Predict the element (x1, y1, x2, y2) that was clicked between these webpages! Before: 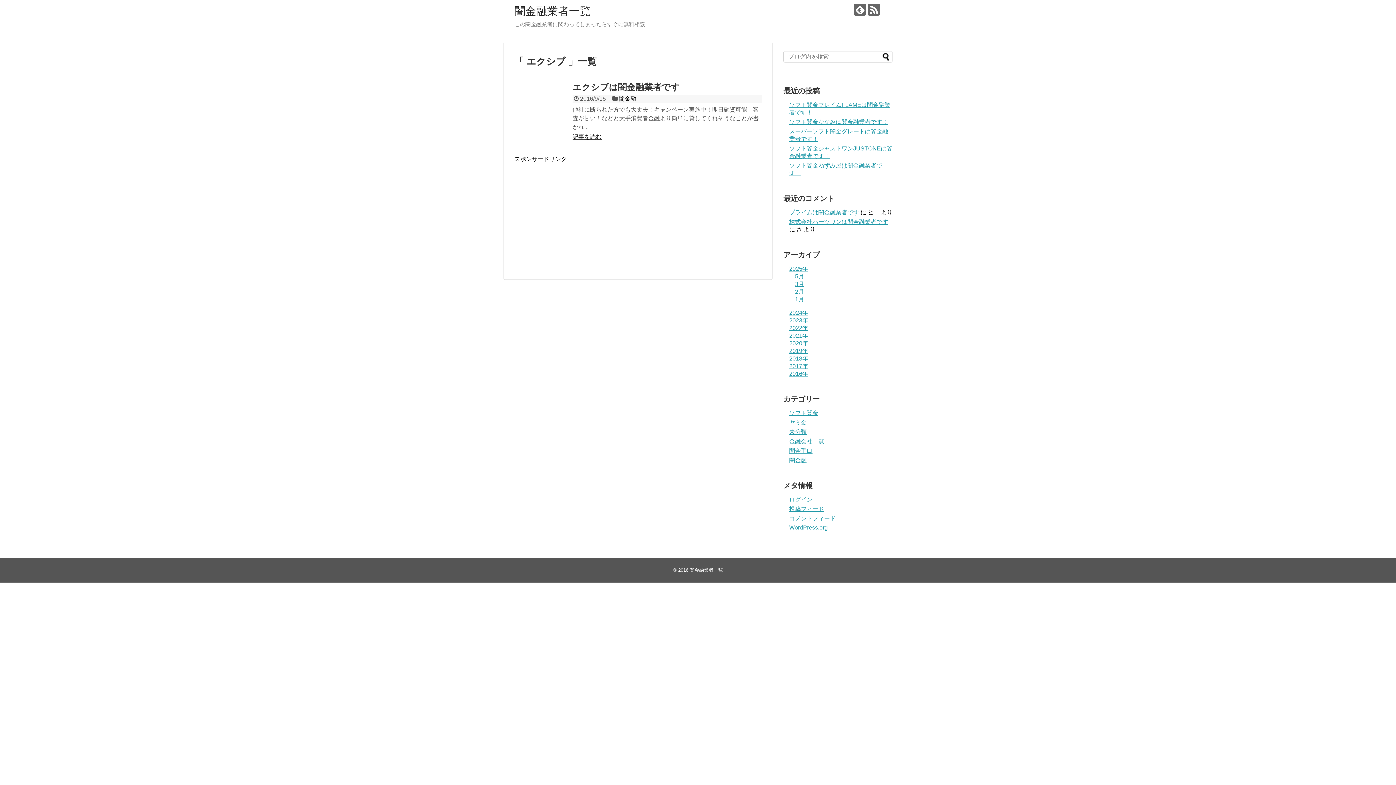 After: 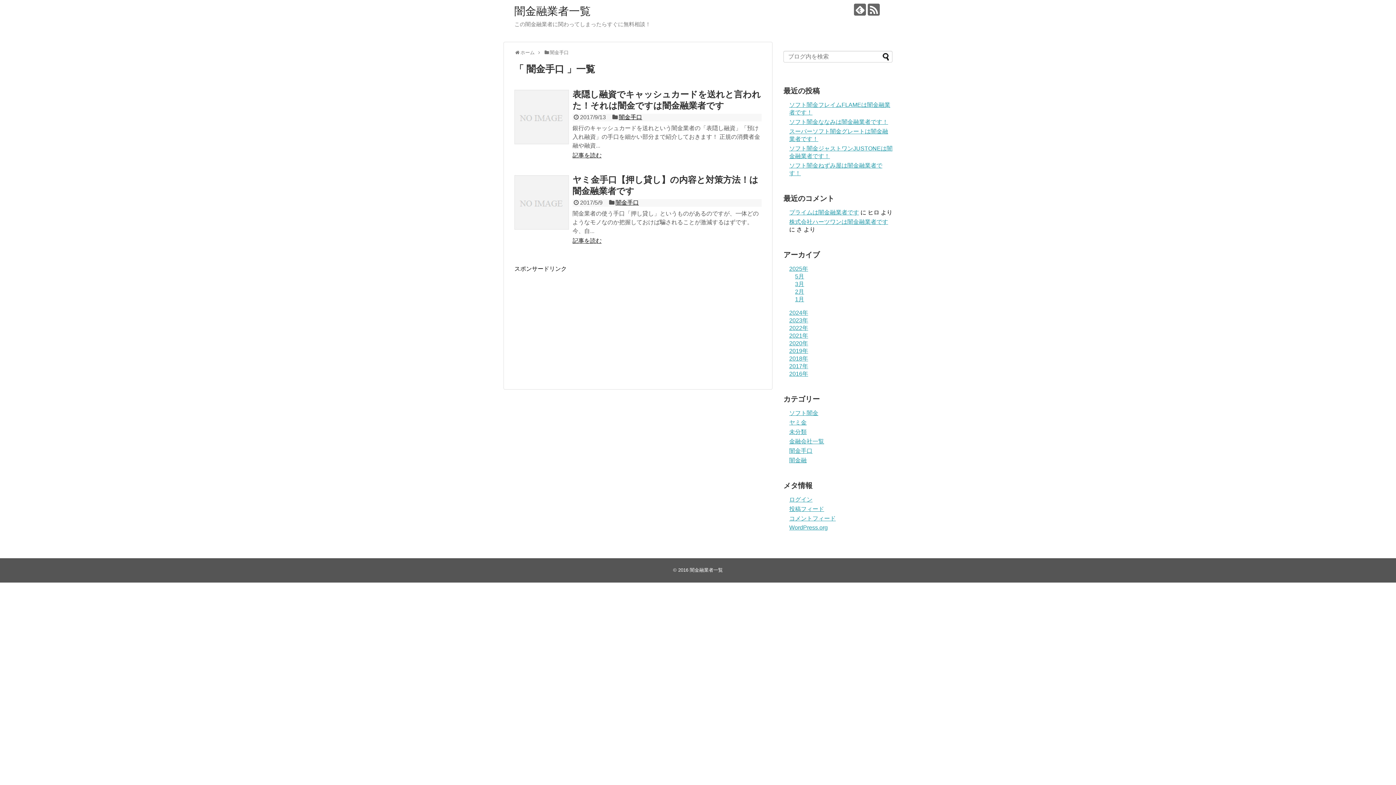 Action: label: 闇金手口 bbox: (789, 448, 812, 454)